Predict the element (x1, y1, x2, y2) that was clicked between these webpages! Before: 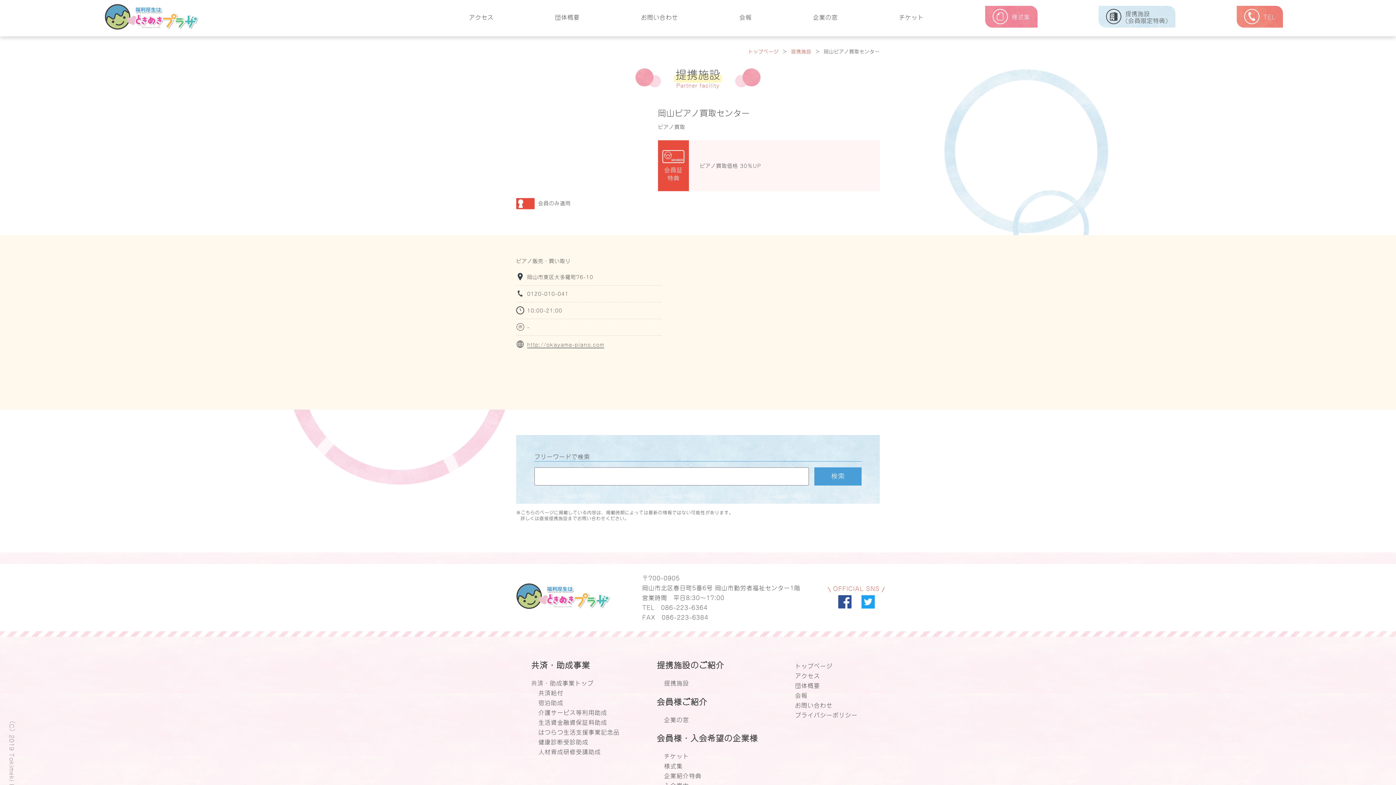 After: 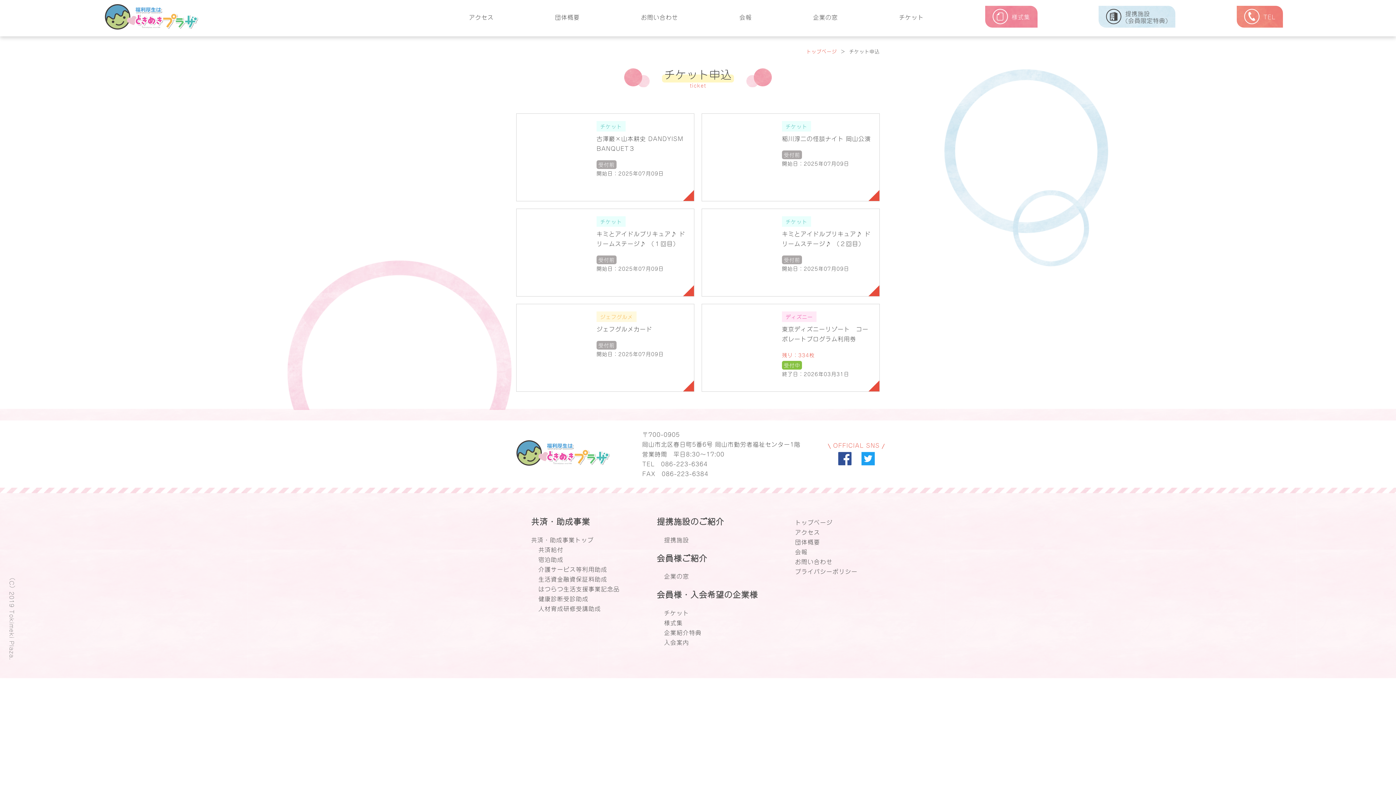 Action: label: チケット bbox: (899, 11, 924, 21)